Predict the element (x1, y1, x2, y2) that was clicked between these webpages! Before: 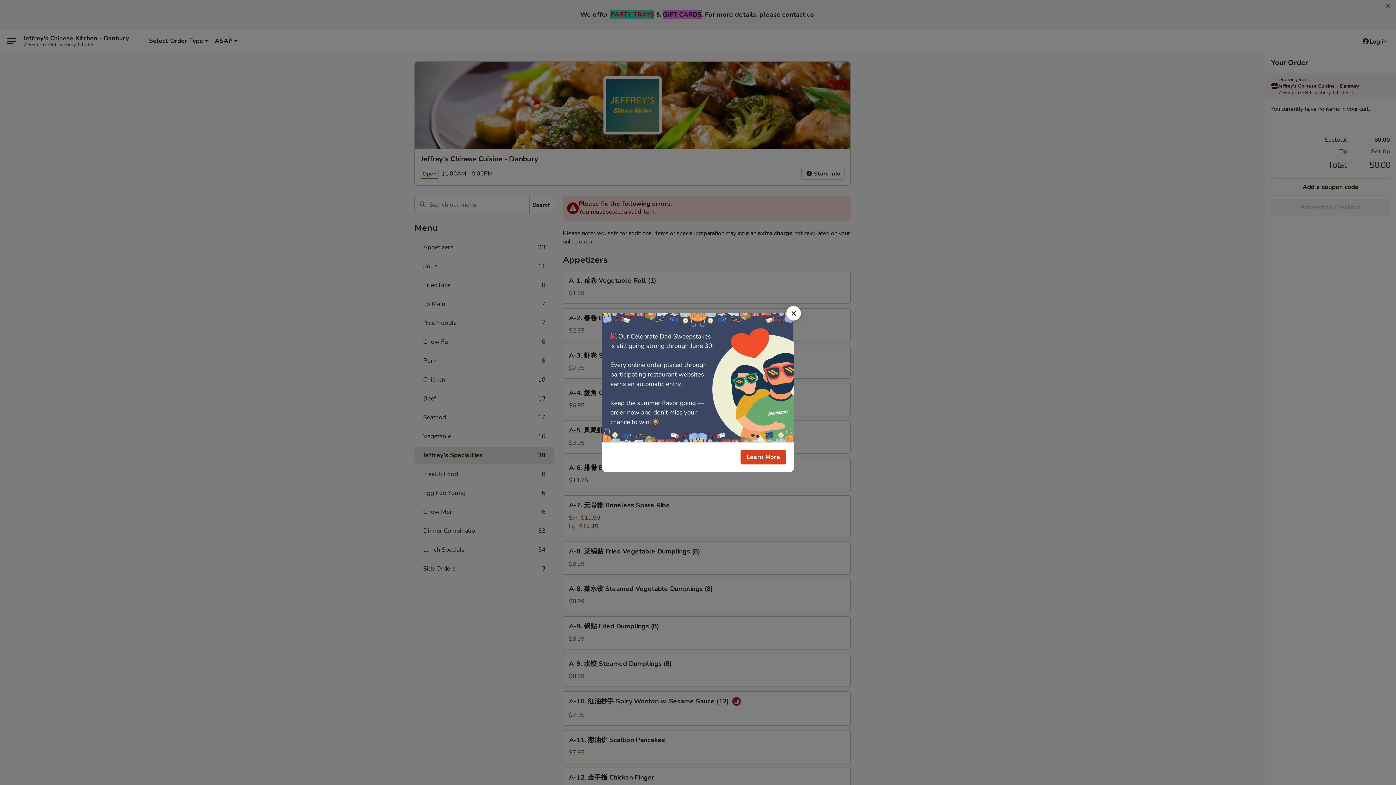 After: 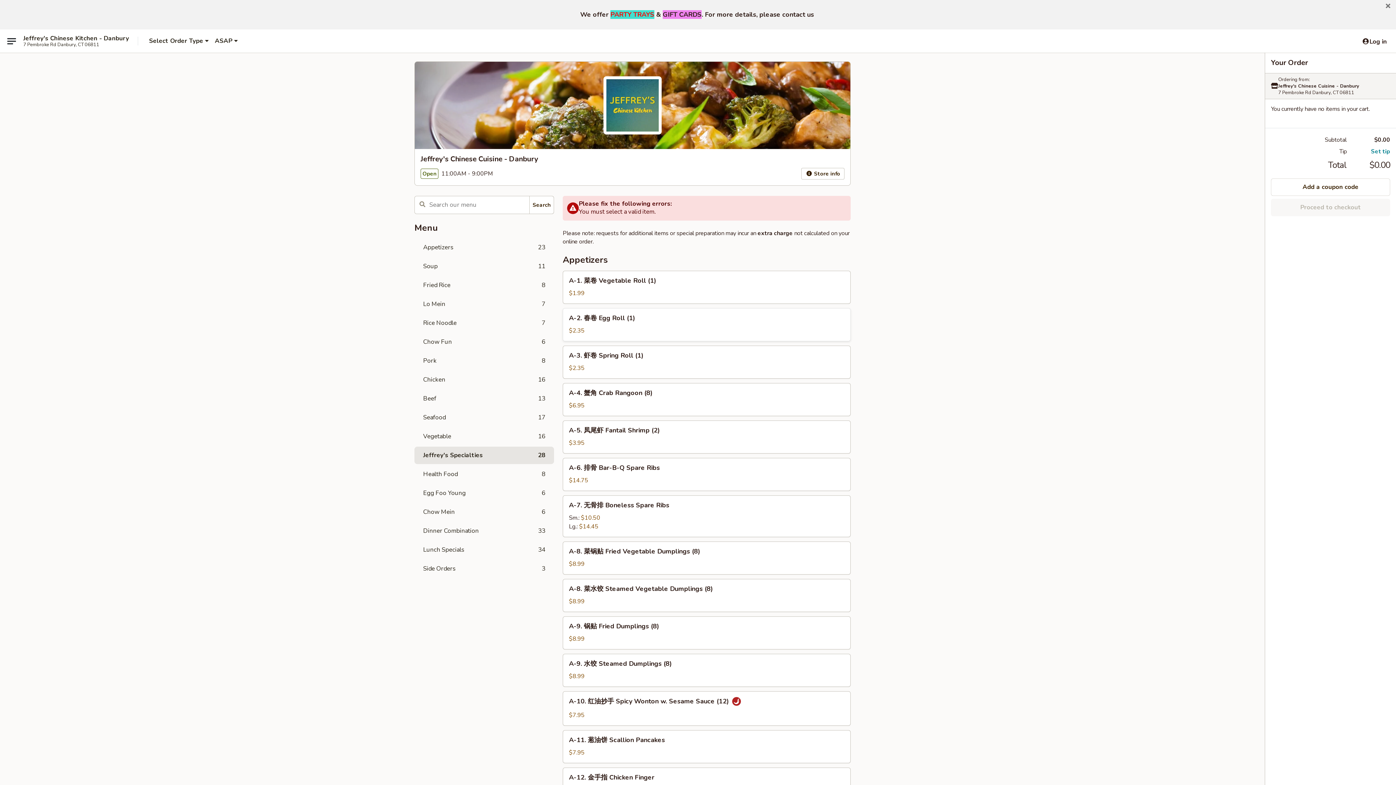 Action: bbox: (786, 306, 801, 320) label: Close